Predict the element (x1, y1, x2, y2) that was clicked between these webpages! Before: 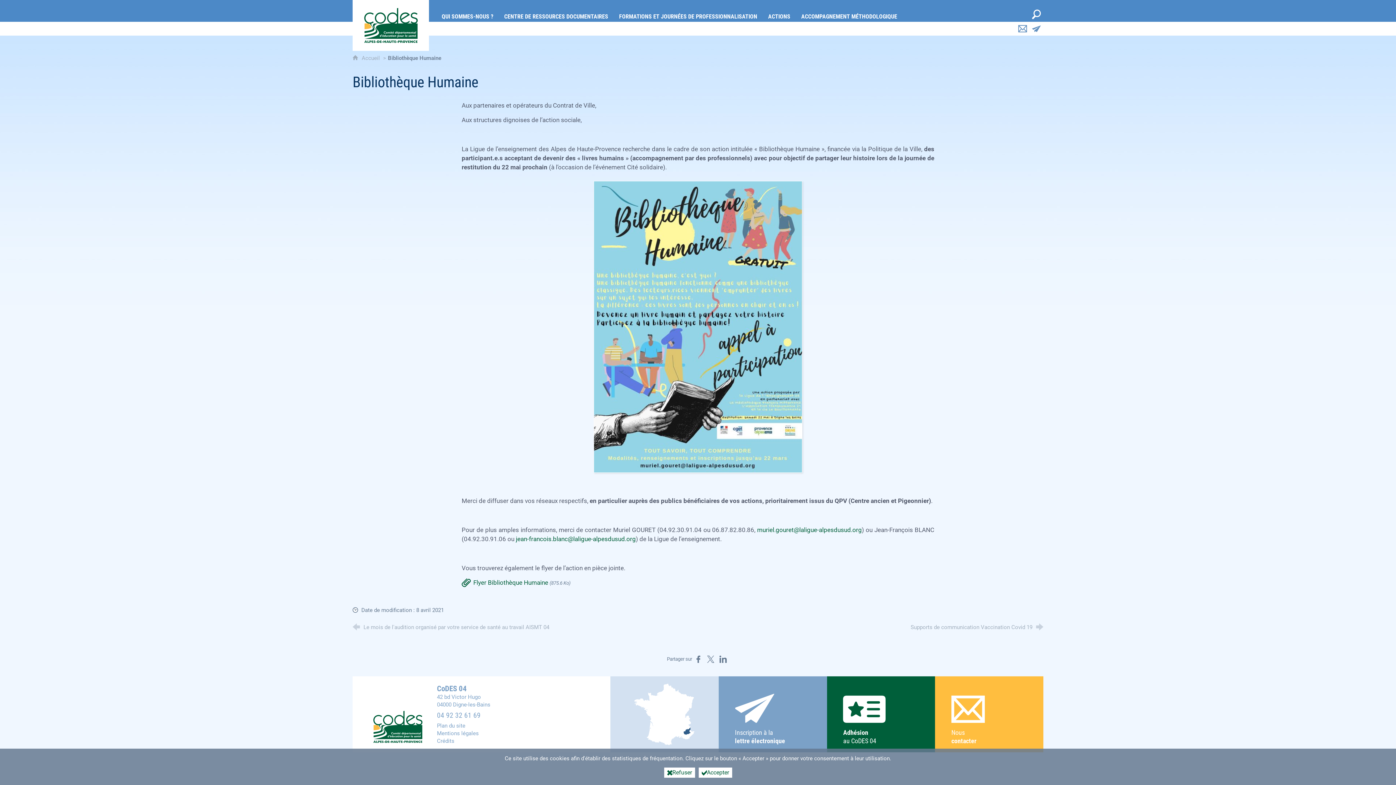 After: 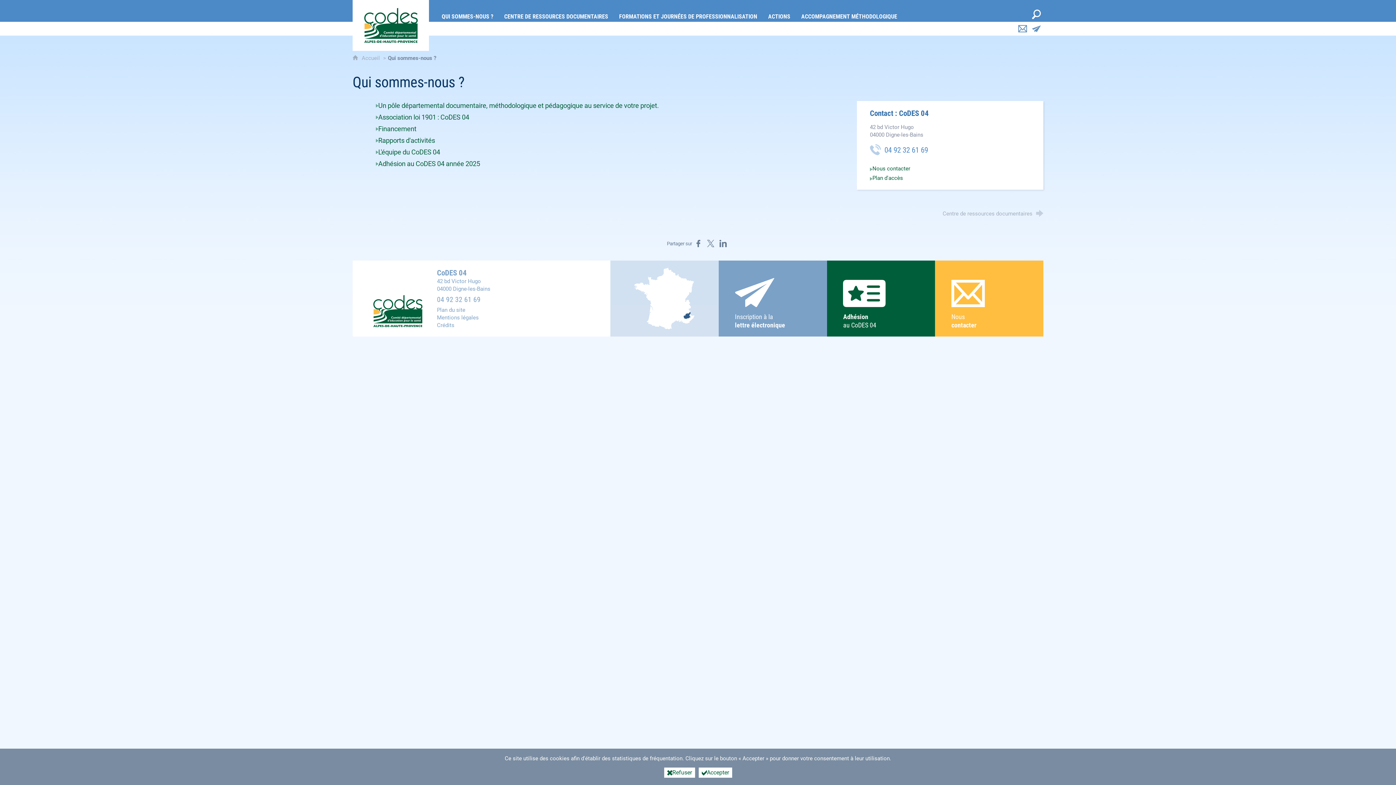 Action: label: Qui sommes-nous ? bbox: (436, 0, 498, 21)